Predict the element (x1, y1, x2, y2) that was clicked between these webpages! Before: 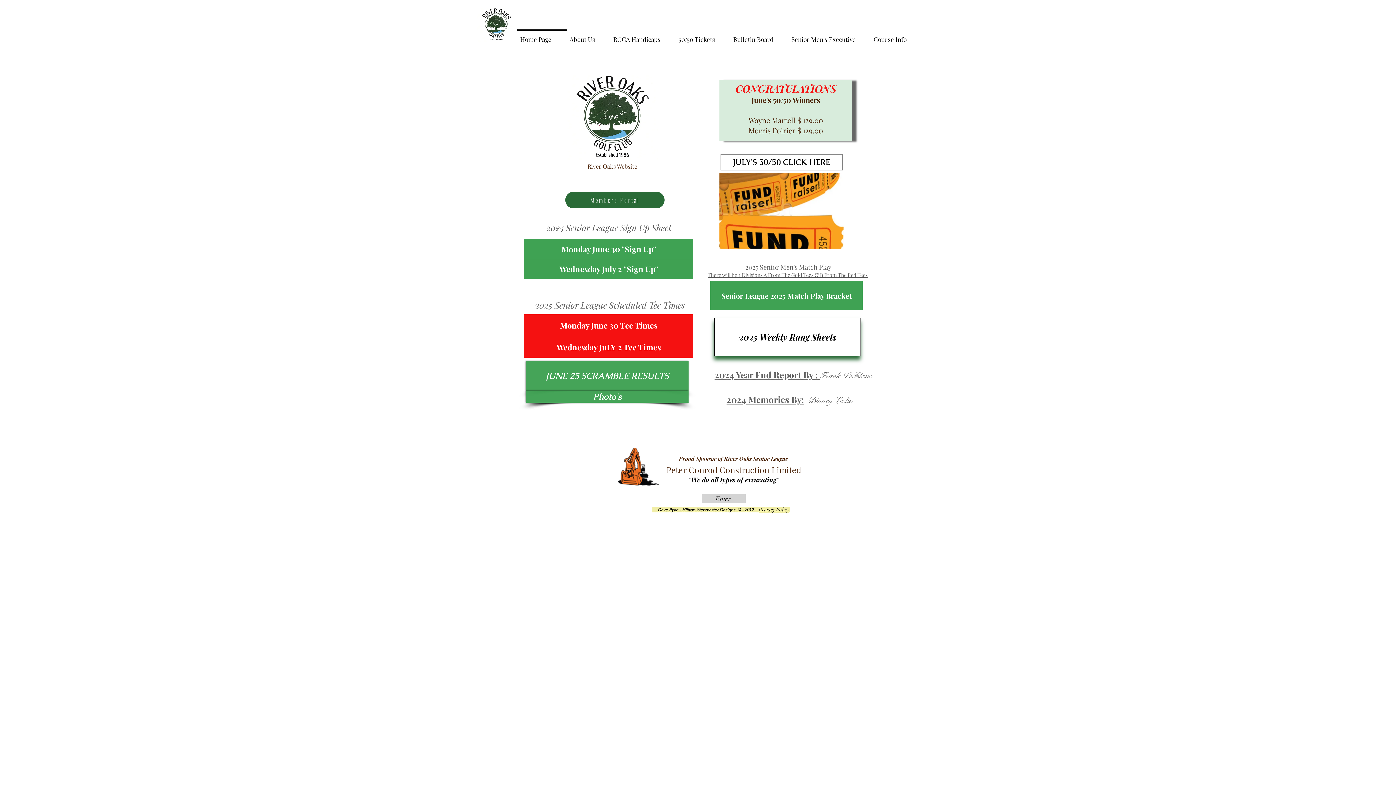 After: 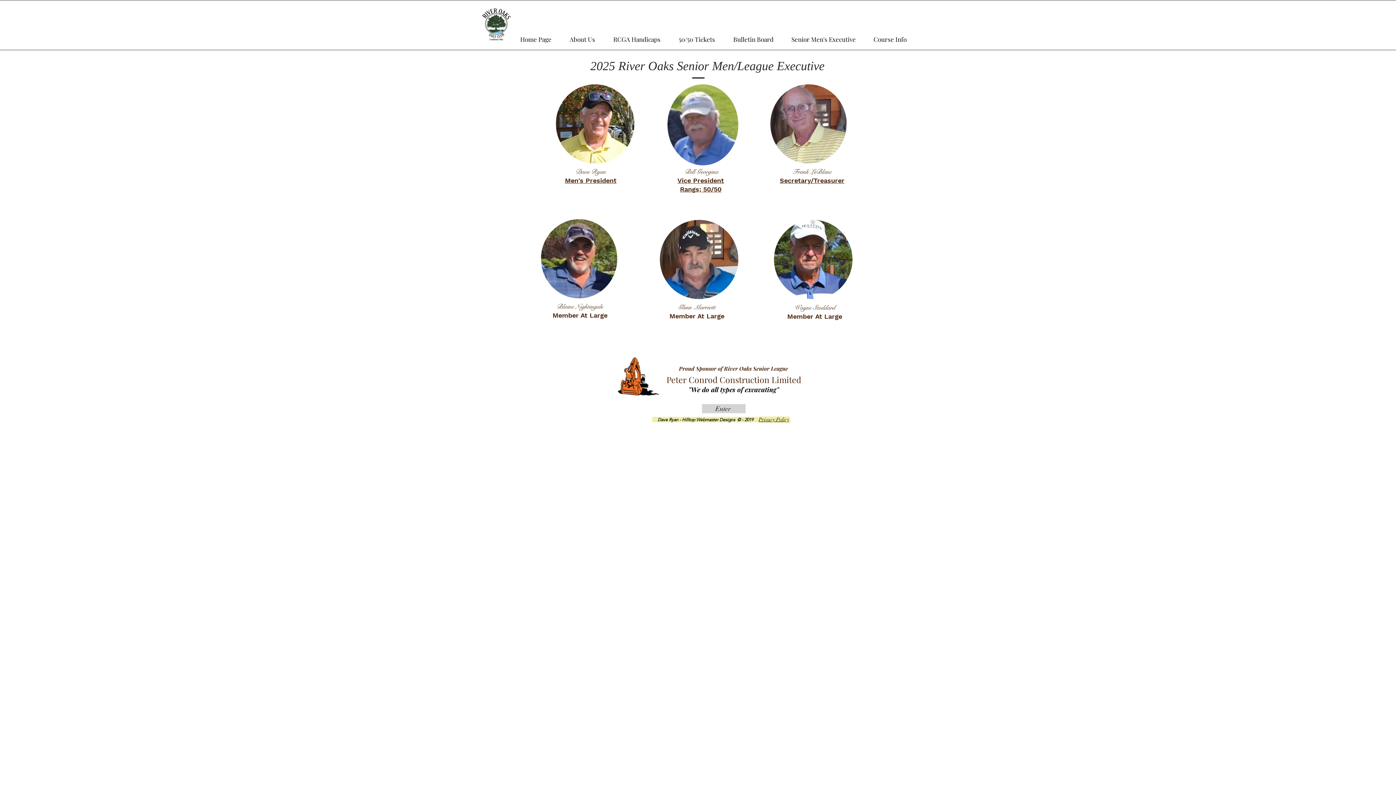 Action: label: Senior Men's Executive bbox: (788, 29, 870, 42)